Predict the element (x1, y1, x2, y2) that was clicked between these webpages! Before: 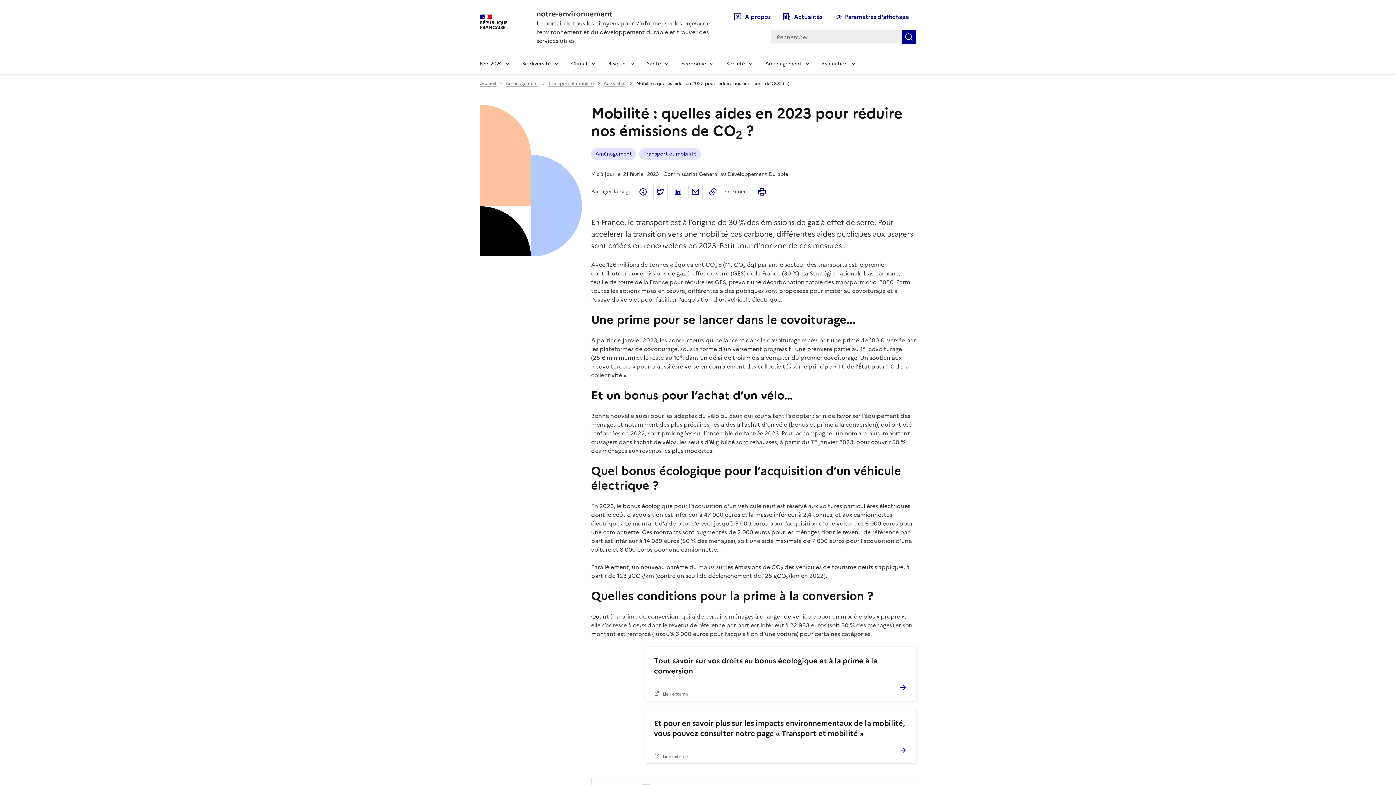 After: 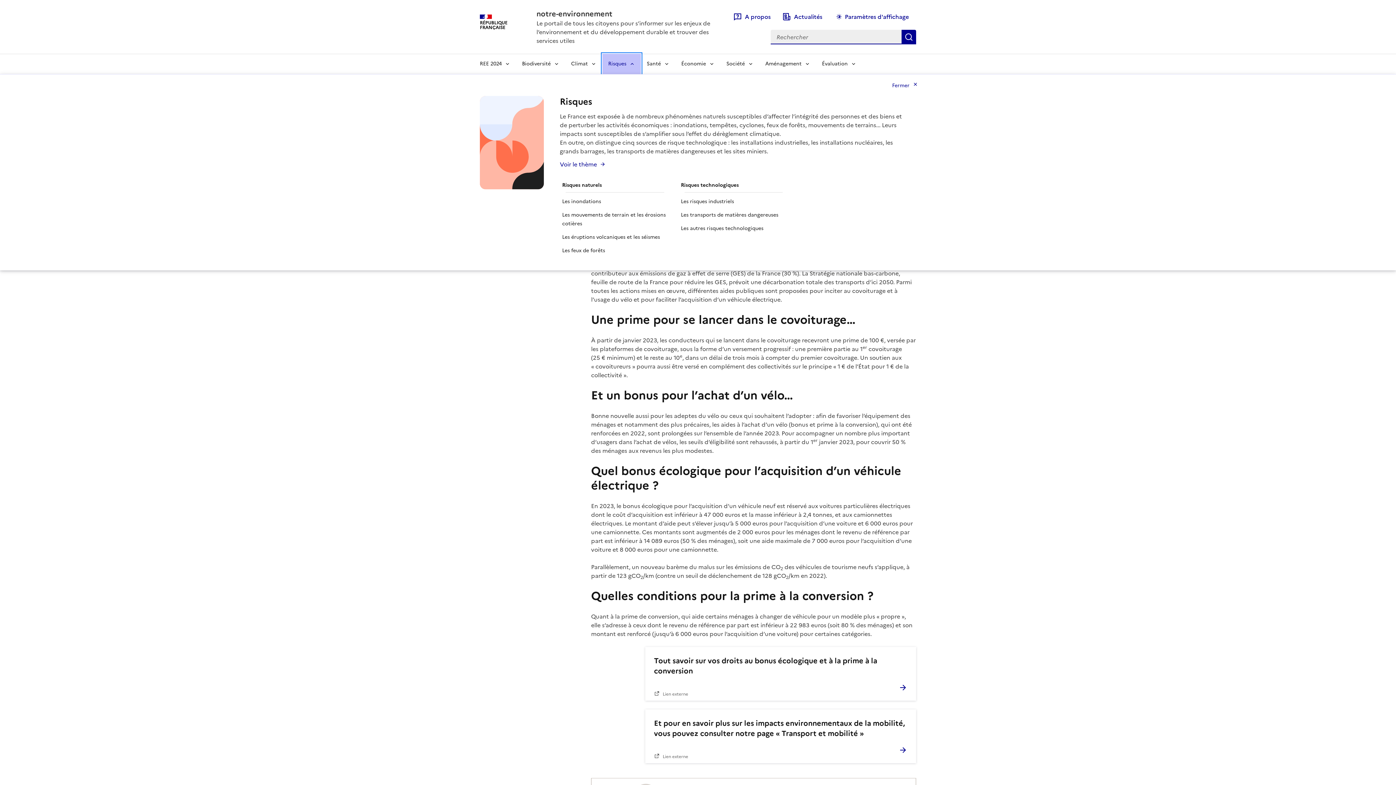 Action: label: Risques bbox: (602, 53, 641, 74)